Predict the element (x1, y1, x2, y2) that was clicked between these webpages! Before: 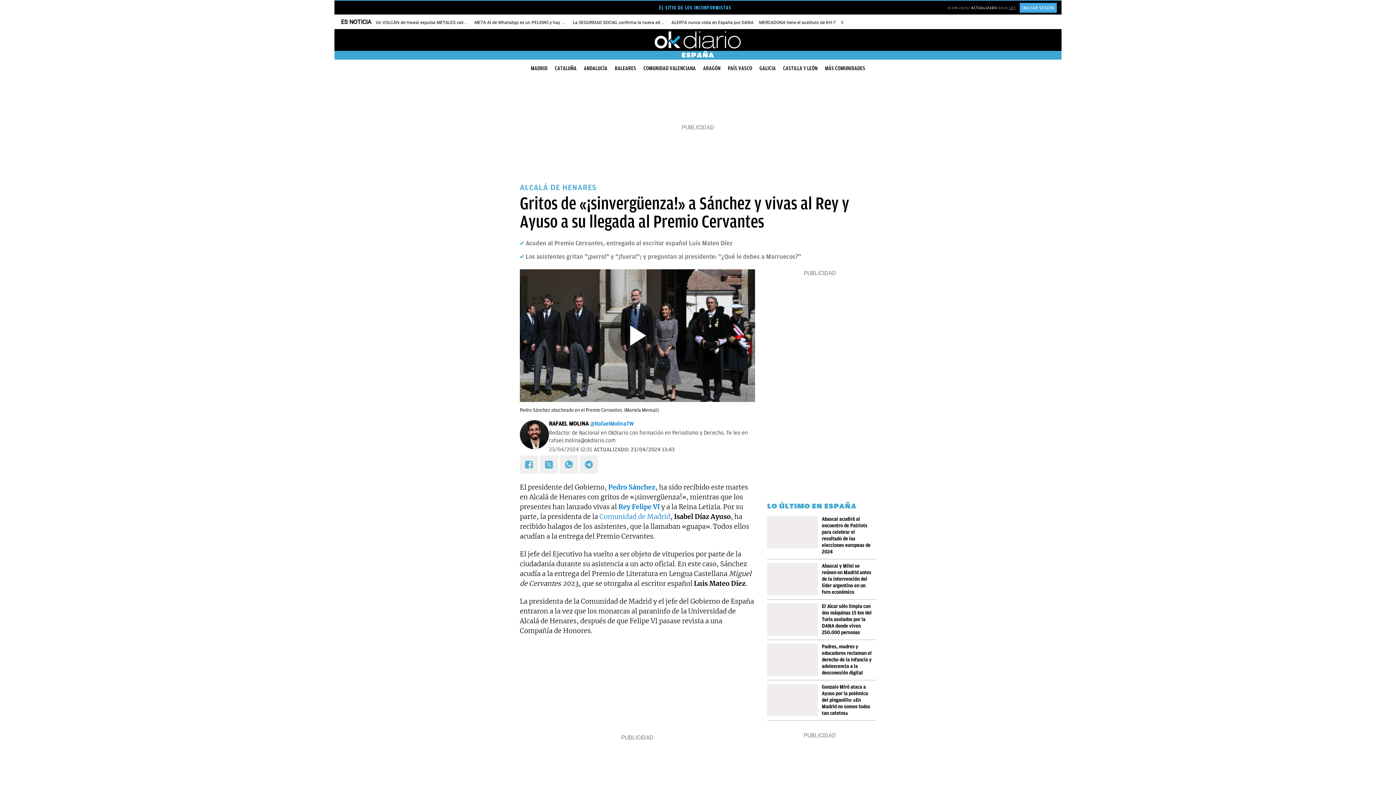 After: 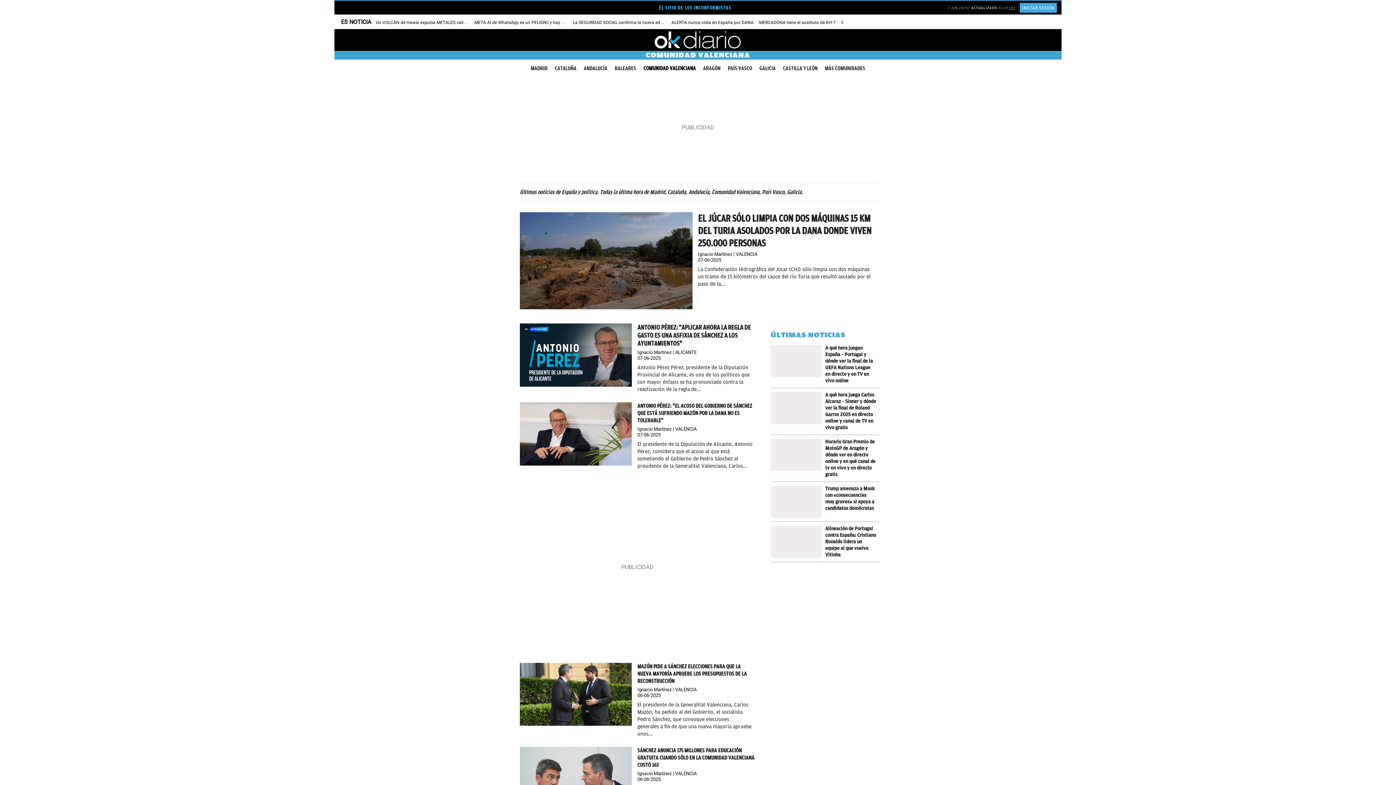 Action: label: COMUNIDAD VALENCIANA bbox: (640, 64, 699, 72)